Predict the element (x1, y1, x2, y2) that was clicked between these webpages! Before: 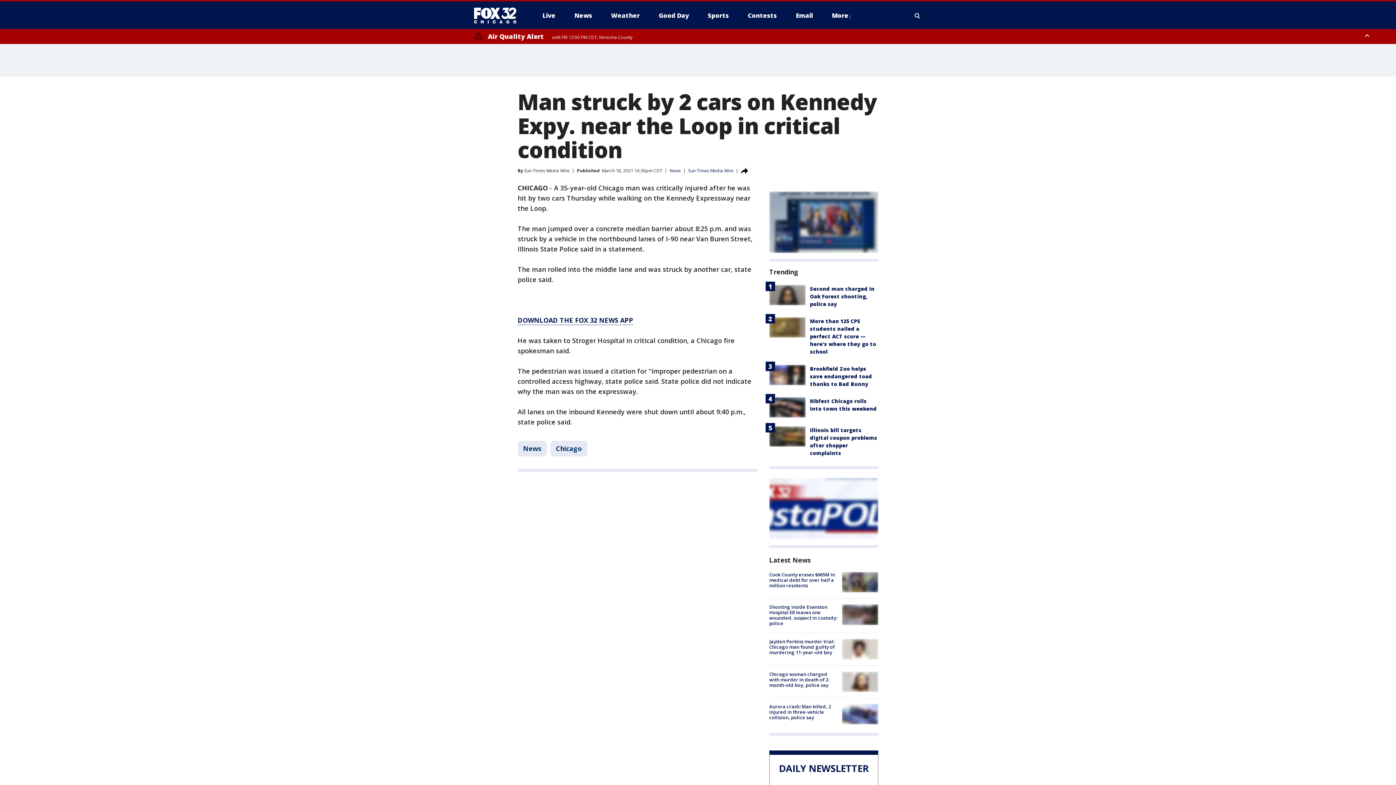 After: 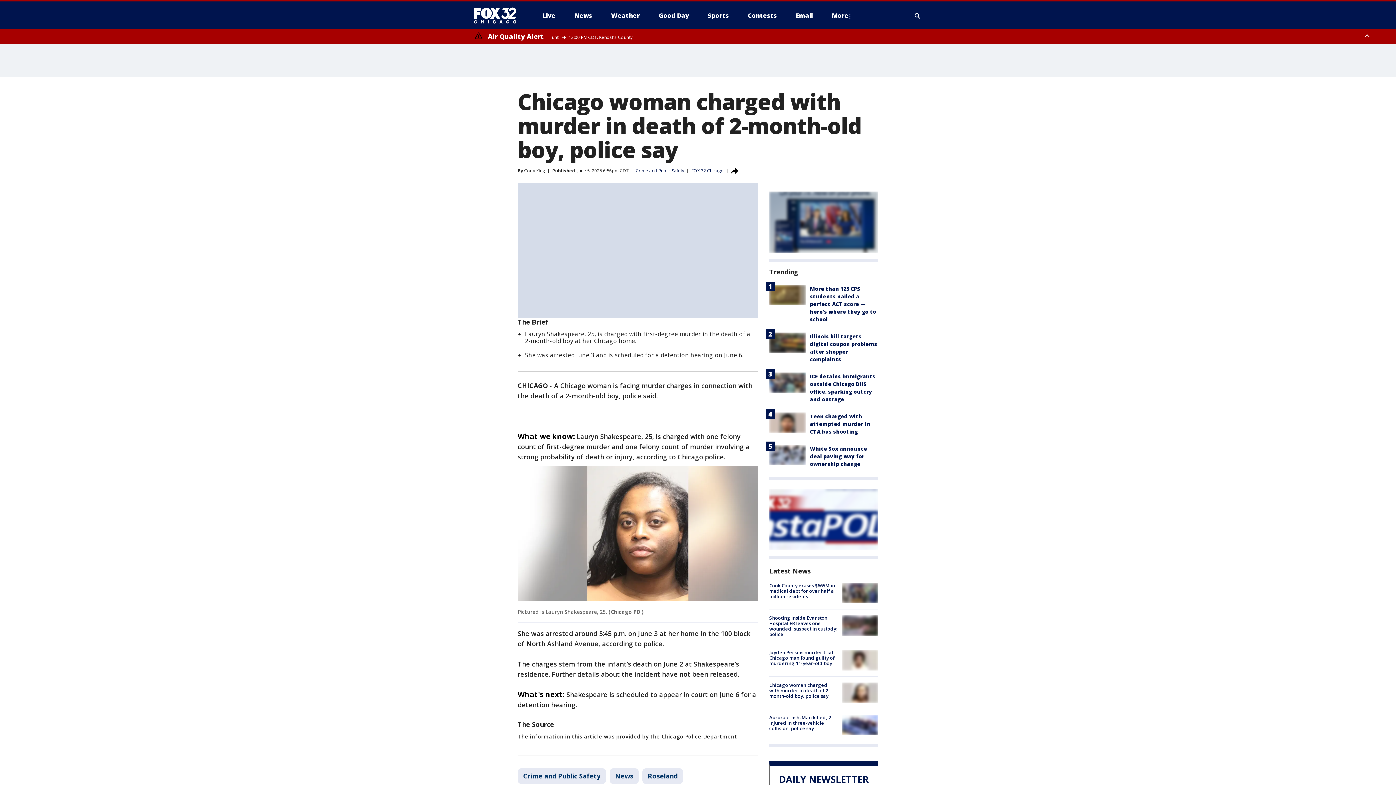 Action: bbox: (842, 671, 878, 692)